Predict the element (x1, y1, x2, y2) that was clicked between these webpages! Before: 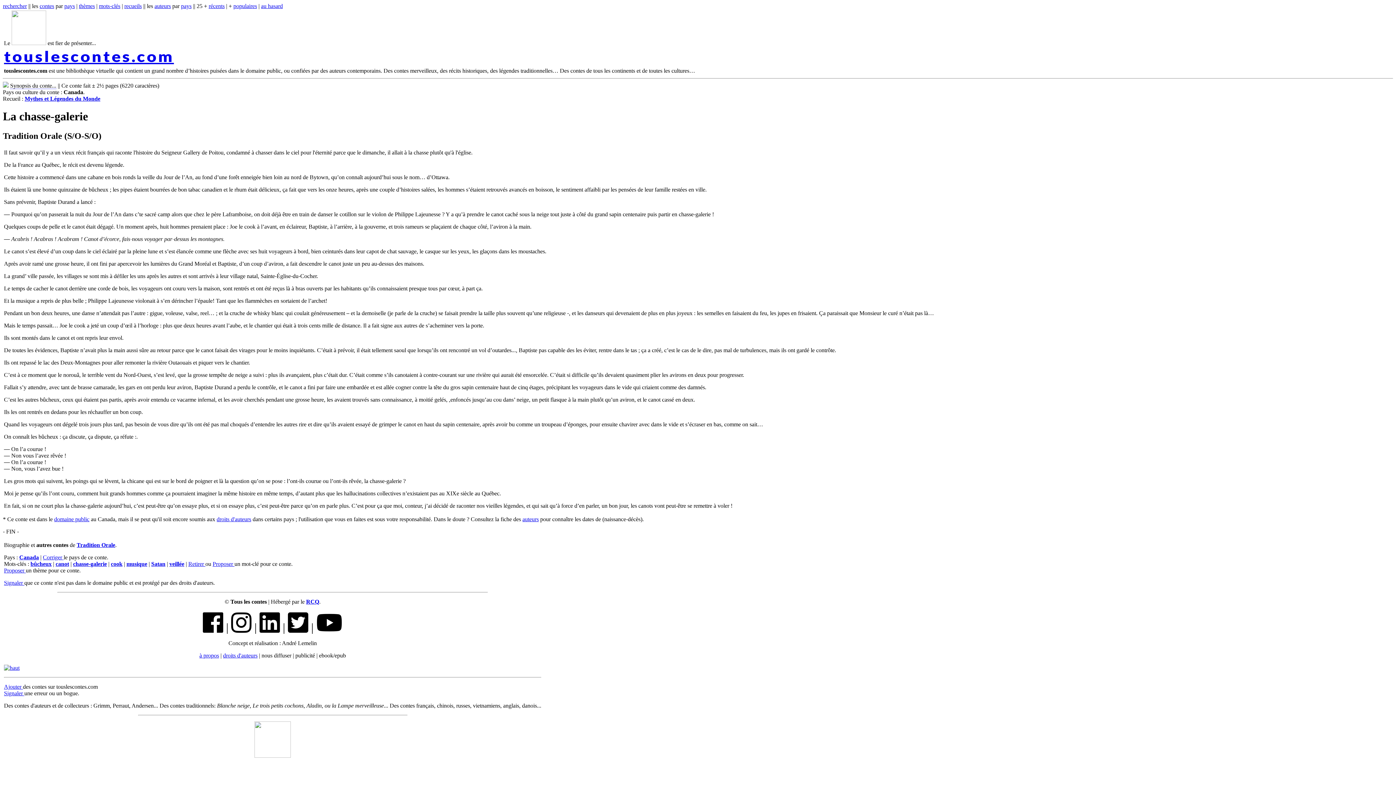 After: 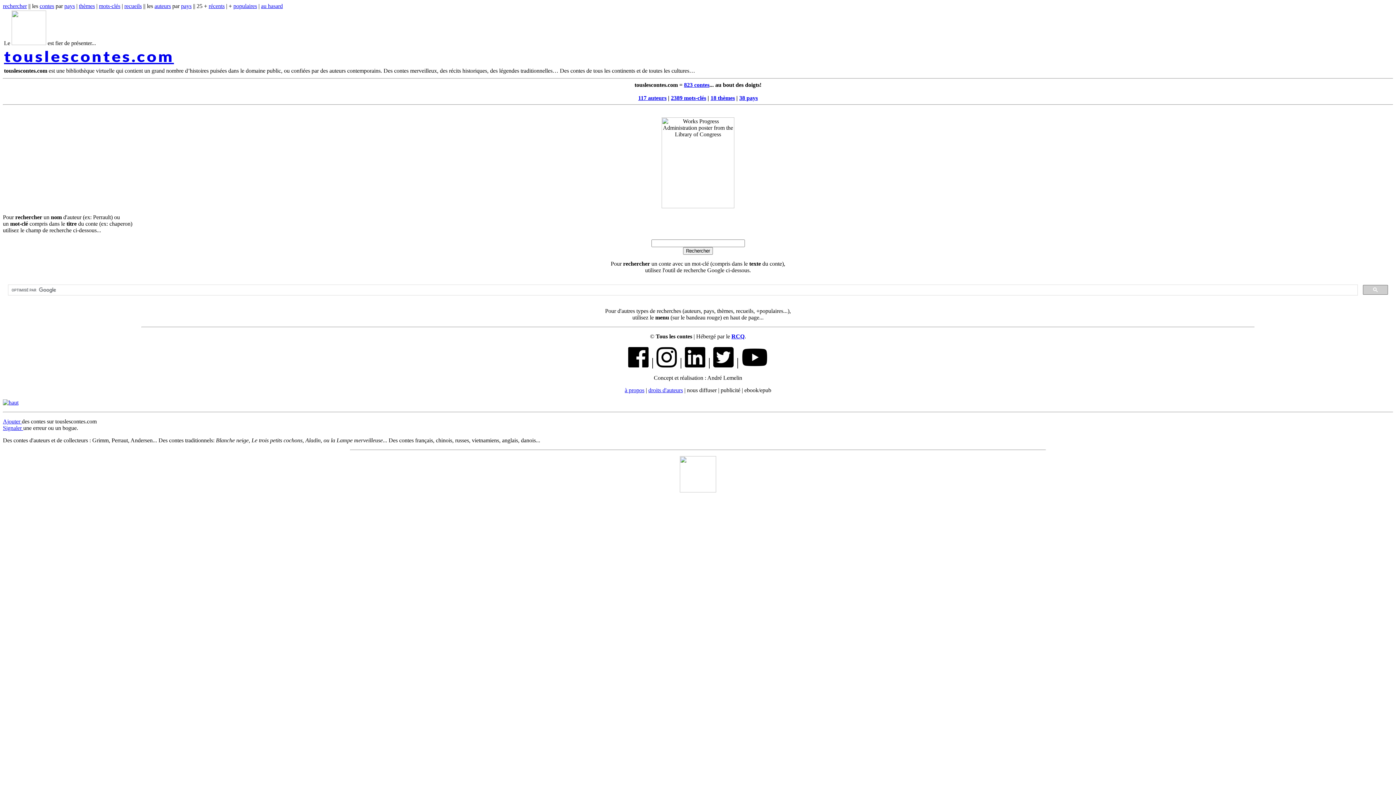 Action: label: rechercher bbox: (2, 2, 26, 9)